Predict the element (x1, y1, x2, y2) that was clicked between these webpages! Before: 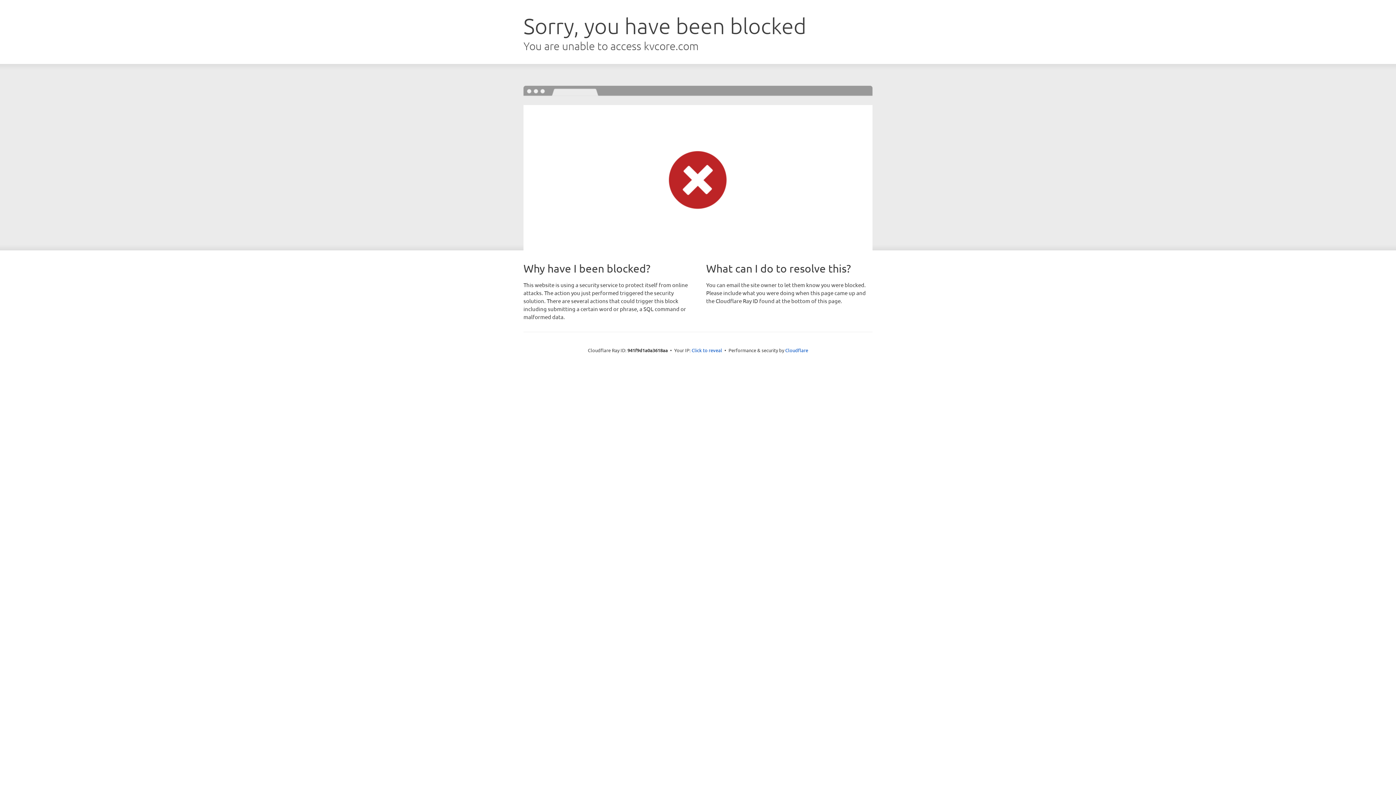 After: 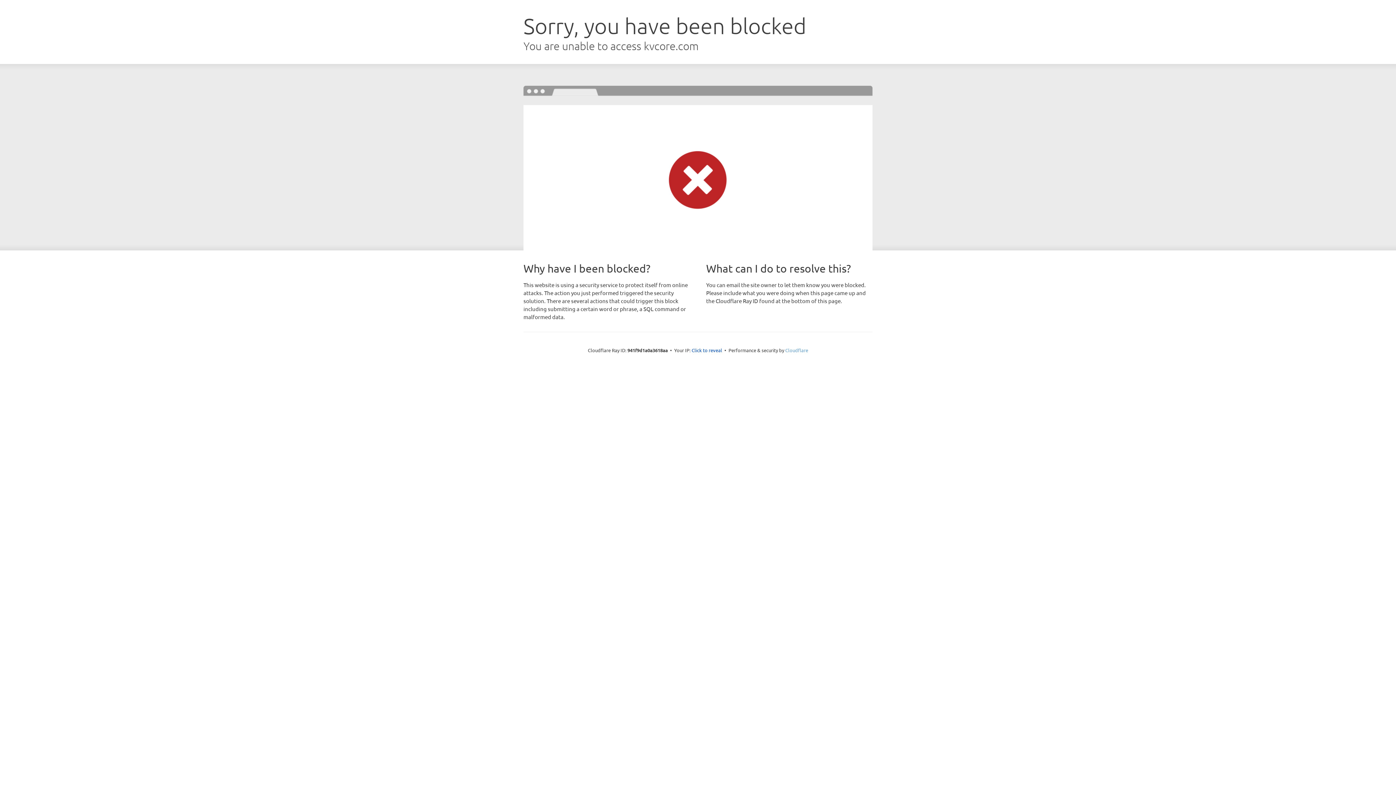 Action: label: Cloudflare bbox: (785, 347, 808, 353)